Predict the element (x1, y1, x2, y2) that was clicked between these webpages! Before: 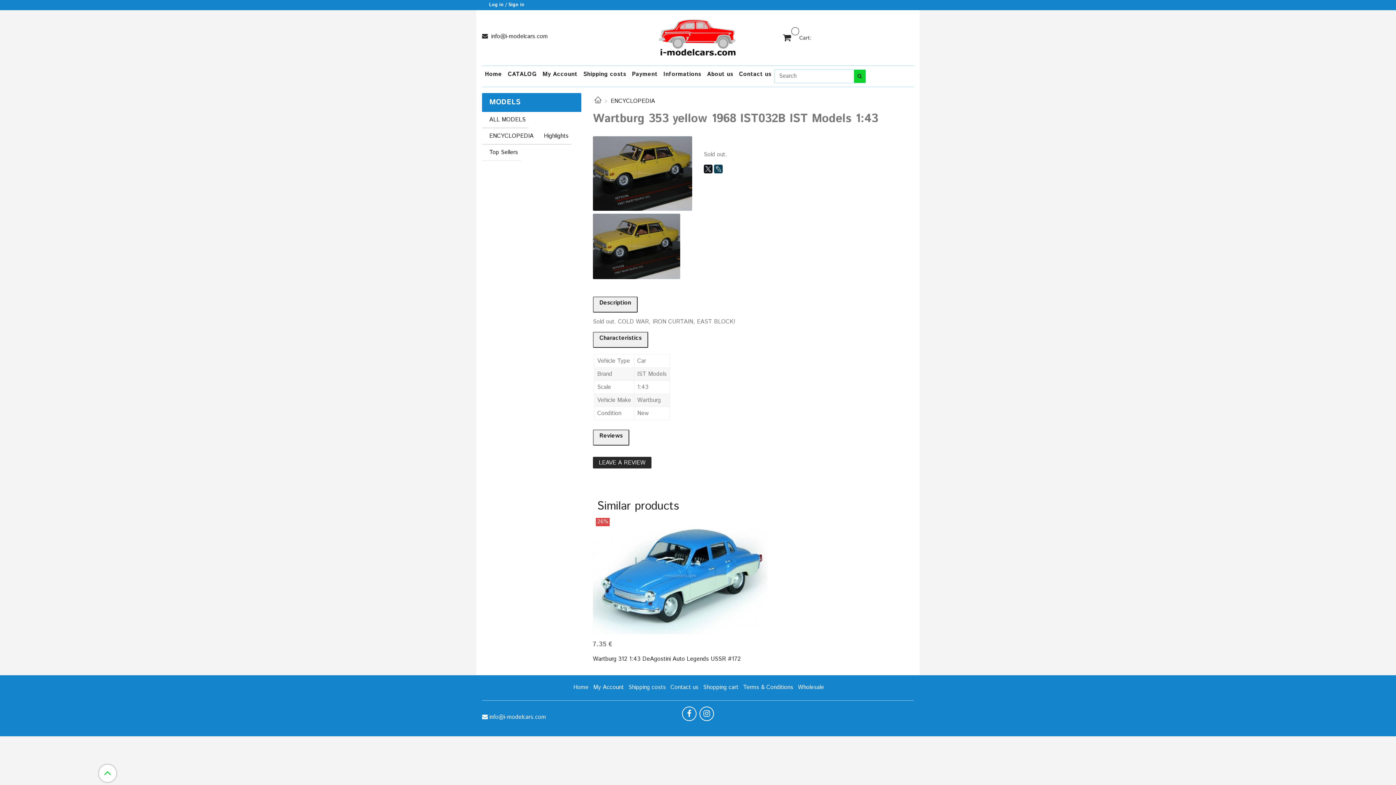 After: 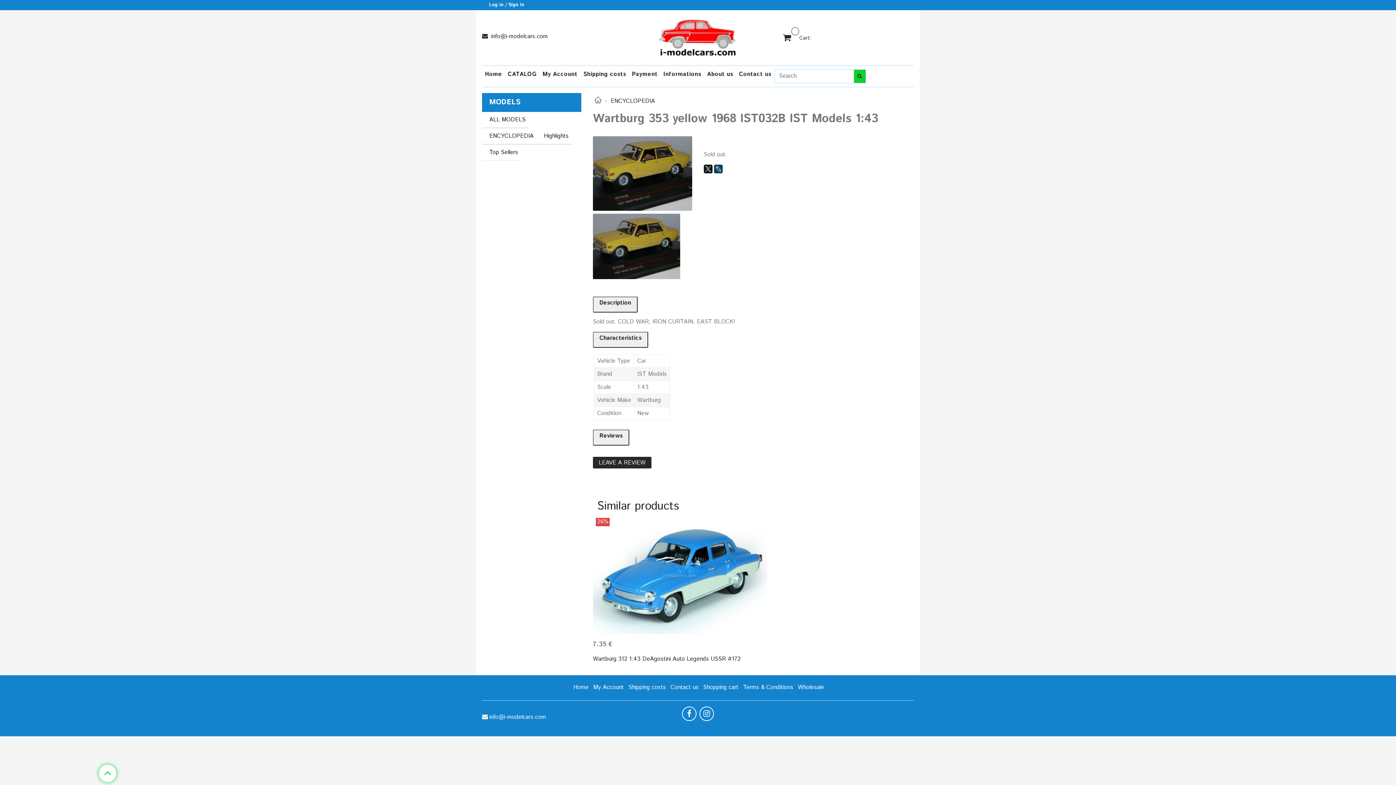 Action: bbox: (98, 765, 116, 782)